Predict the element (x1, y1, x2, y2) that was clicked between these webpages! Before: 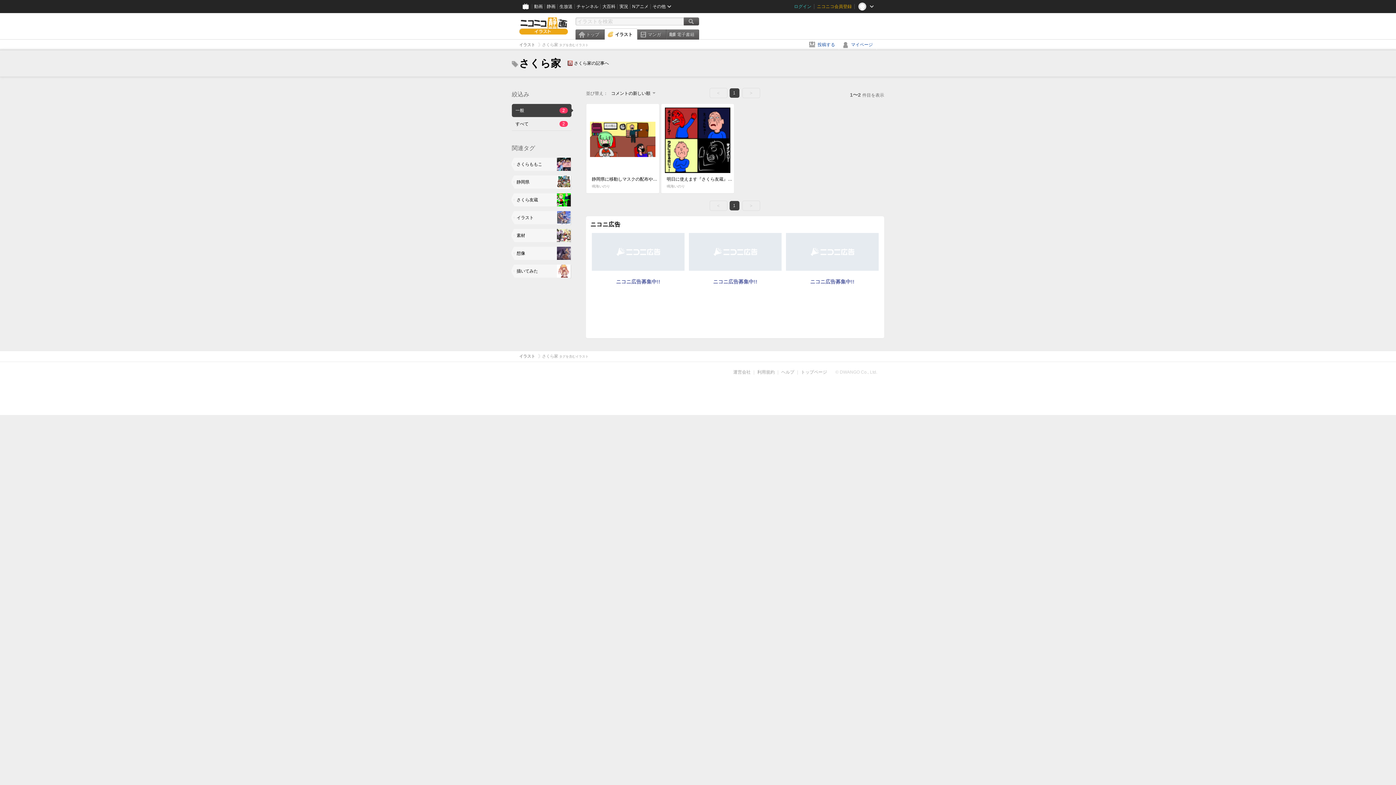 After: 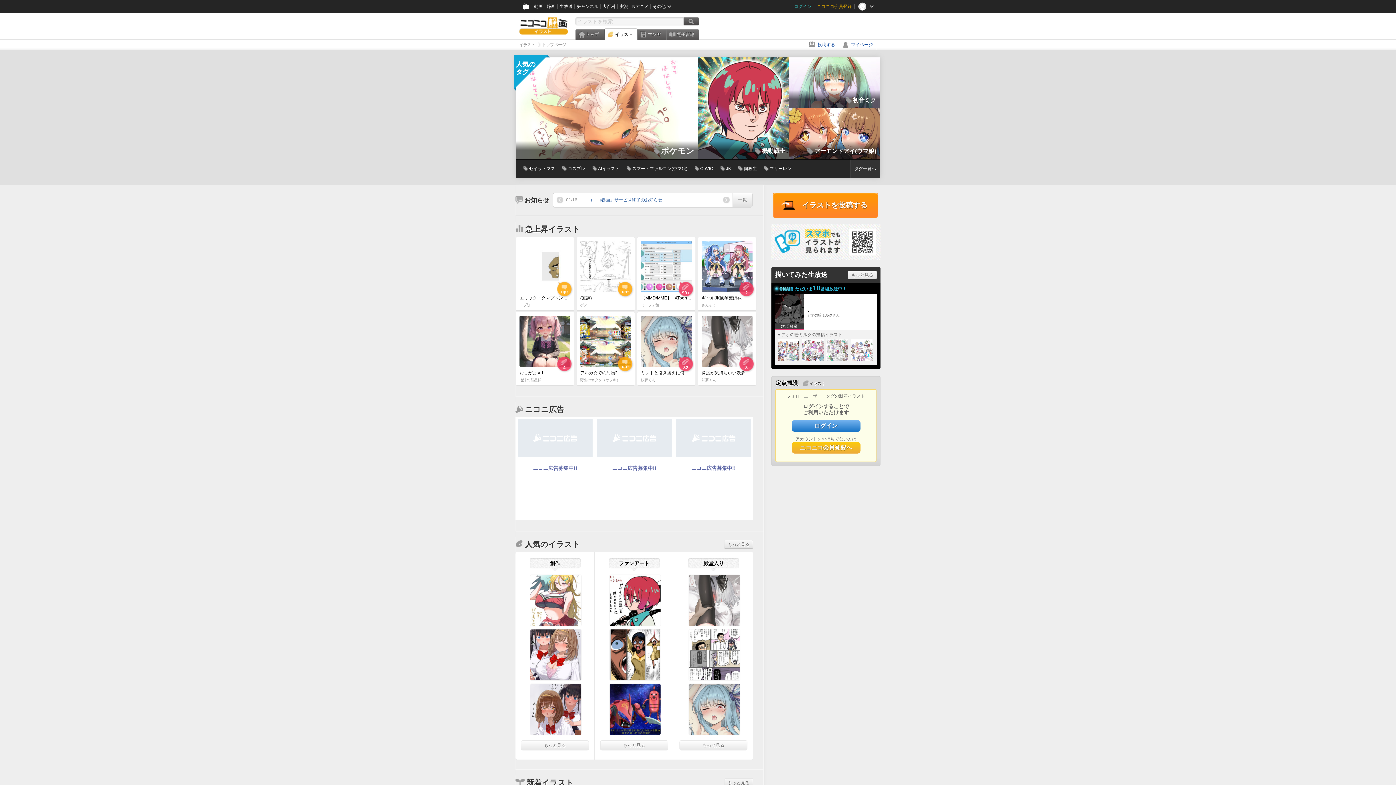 Action: label: イラスト bbox: (604, 28, 637, 39)